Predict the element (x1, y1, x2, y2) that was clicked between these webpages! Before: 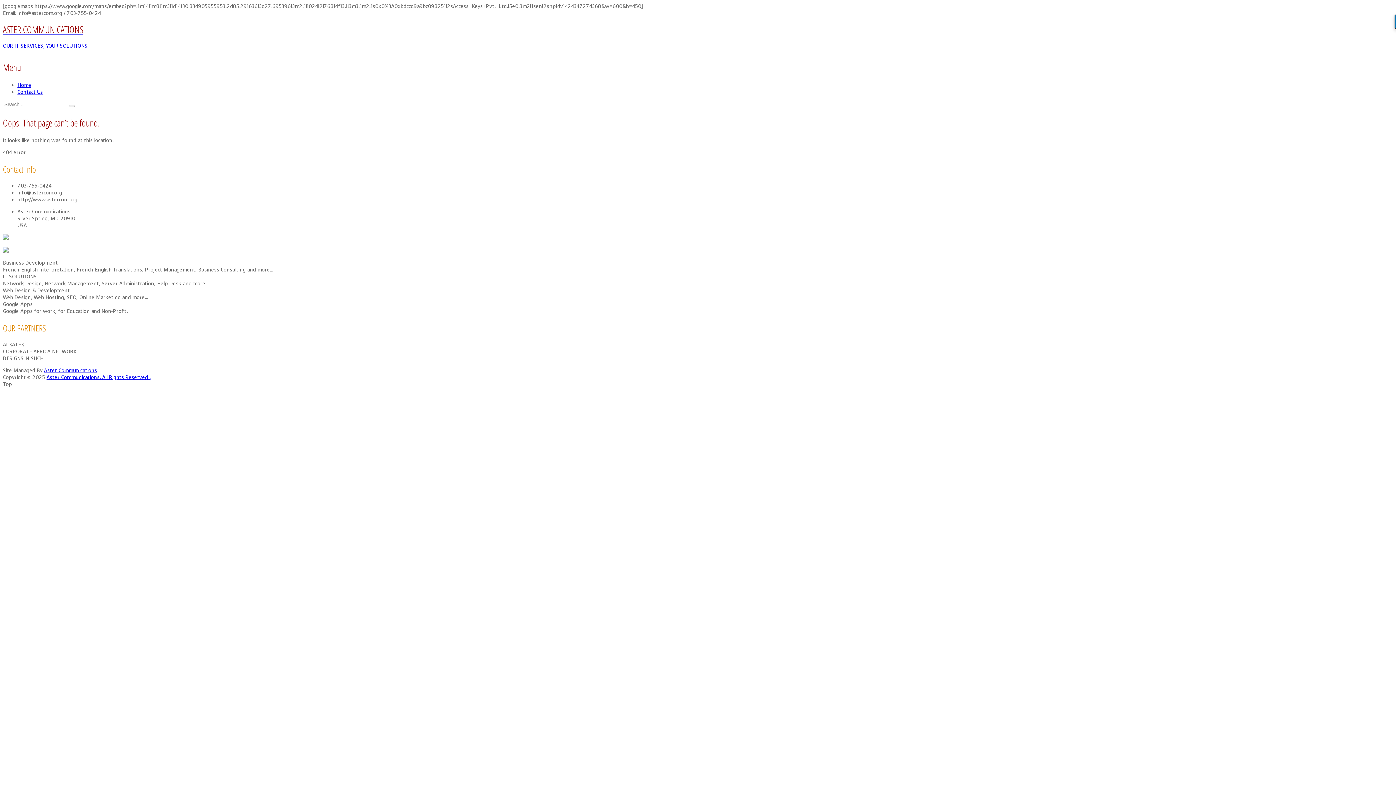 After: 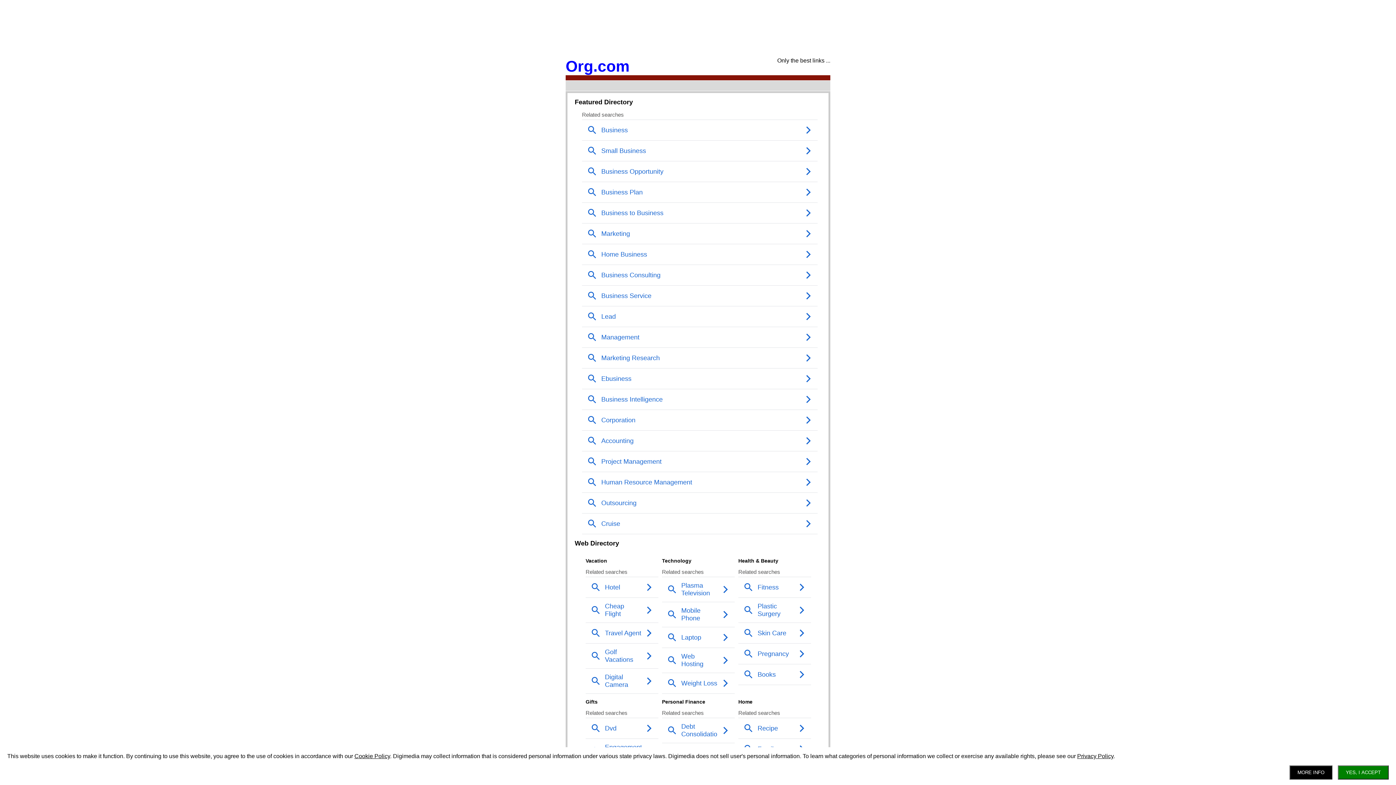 Action: bbox: (44, 367, 97, 374) label: Aster Communications